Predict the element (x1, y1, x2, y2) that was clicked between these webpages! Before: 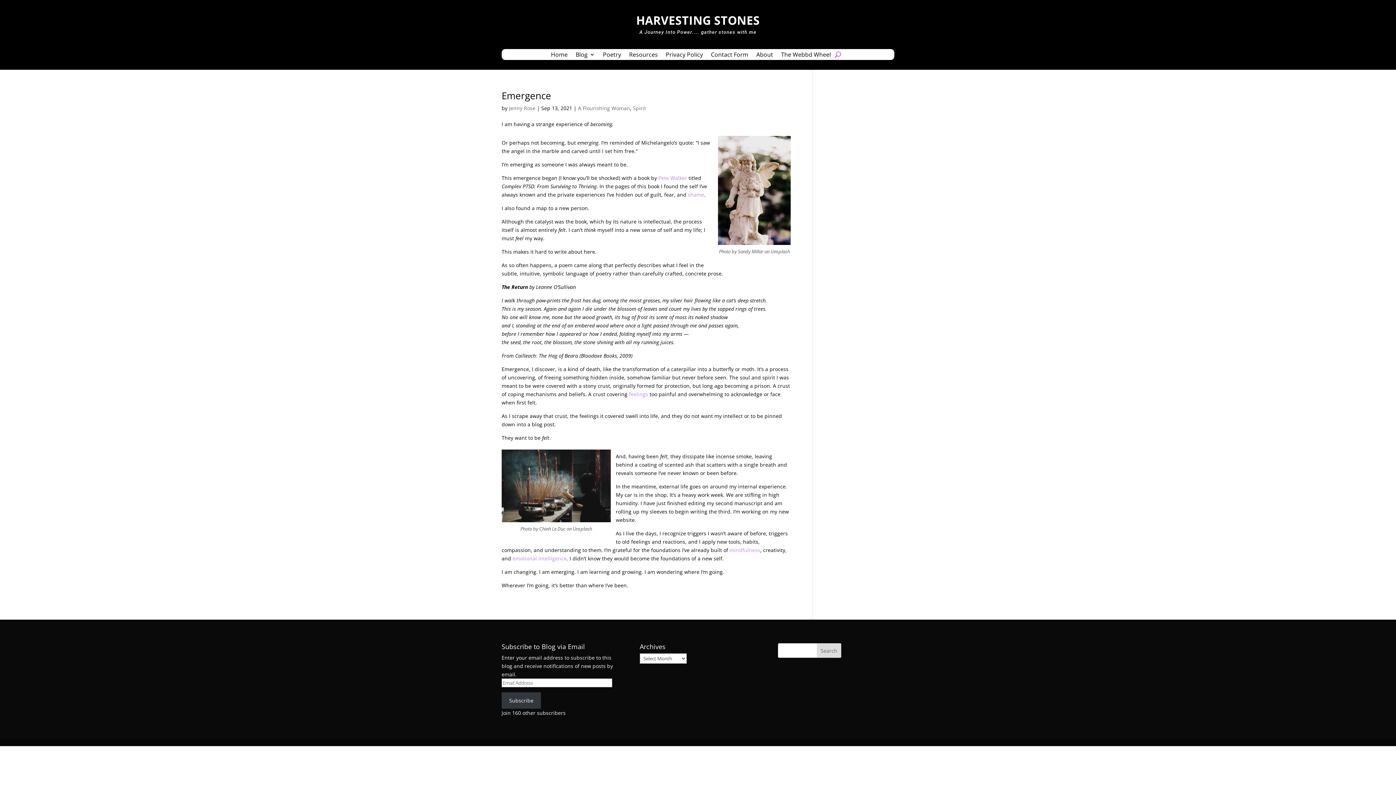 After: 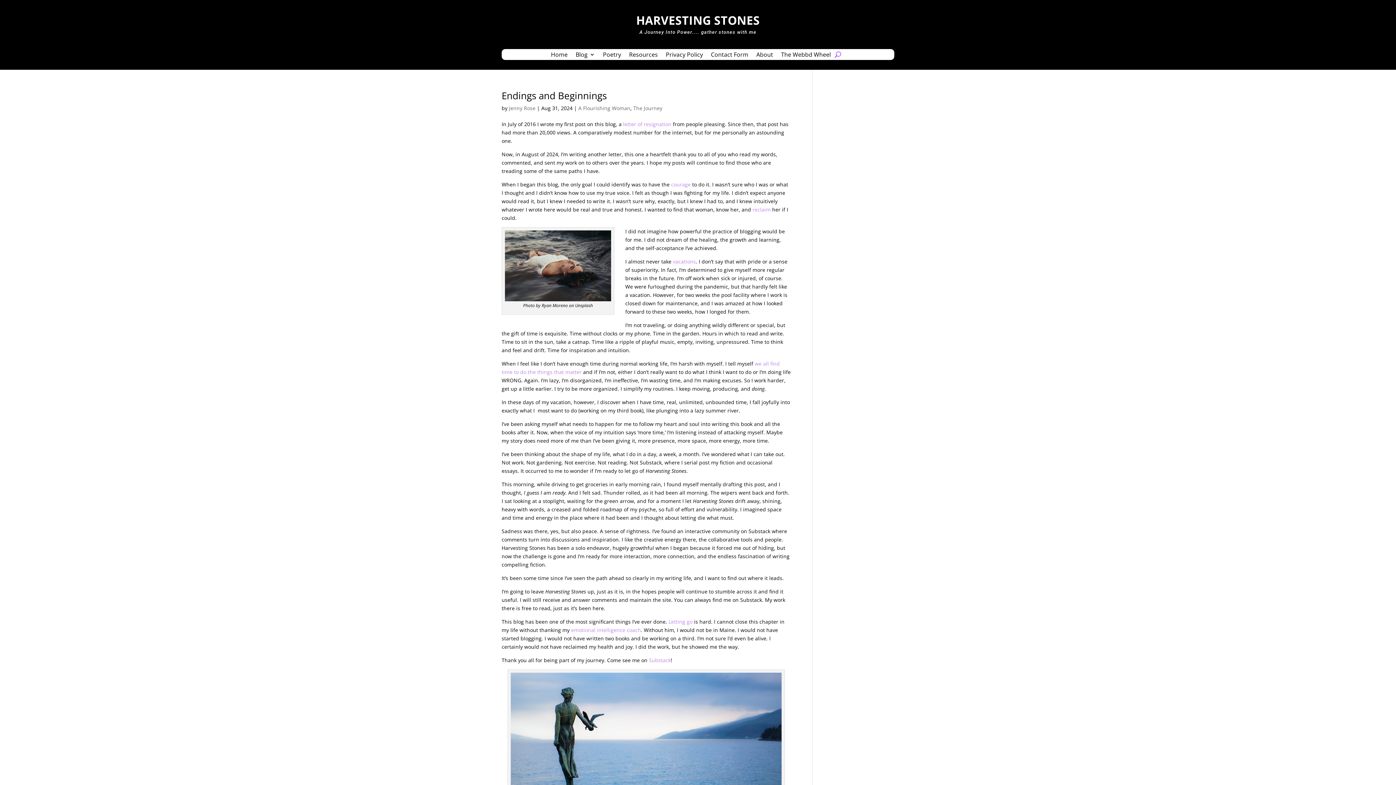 Action: label: A Flourishing Woman bbox: (578, 104, 630, 111)